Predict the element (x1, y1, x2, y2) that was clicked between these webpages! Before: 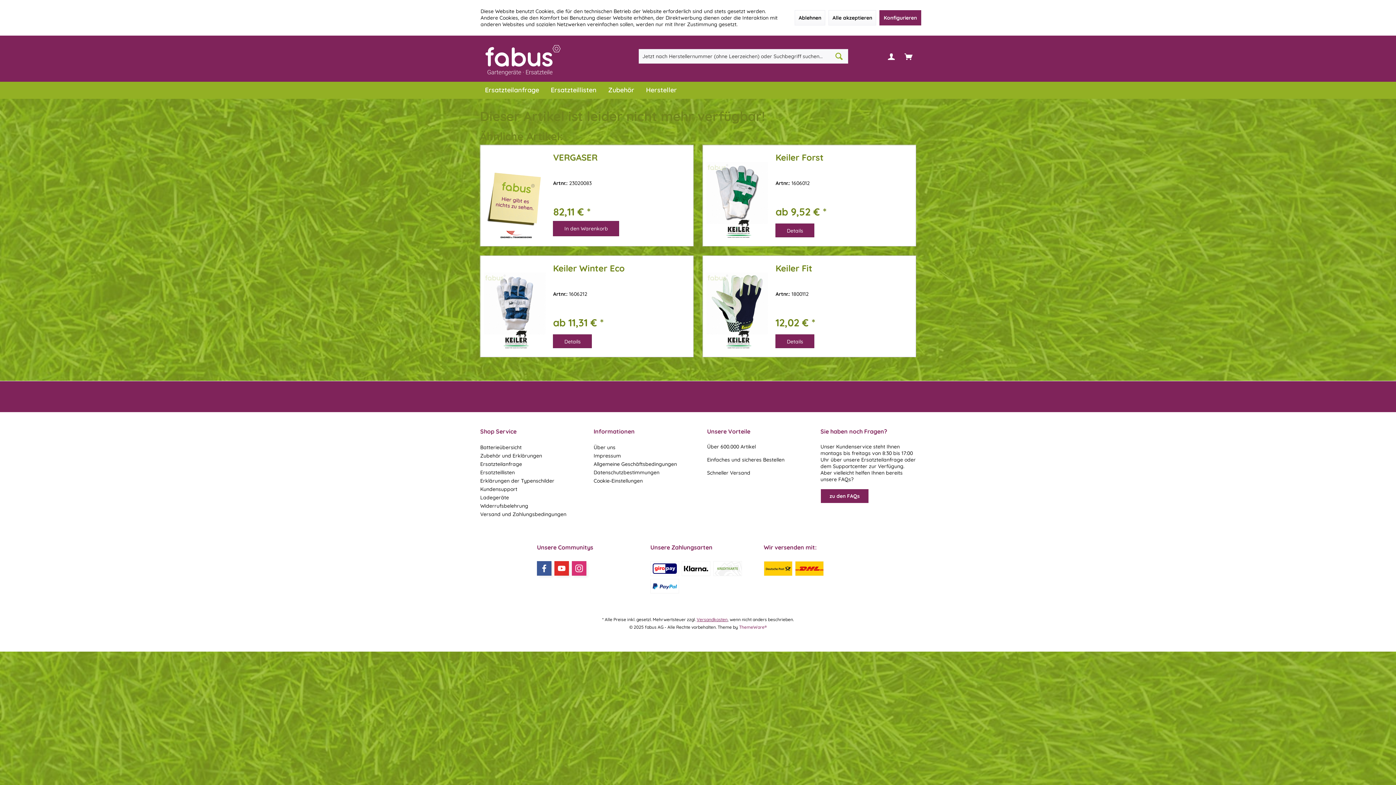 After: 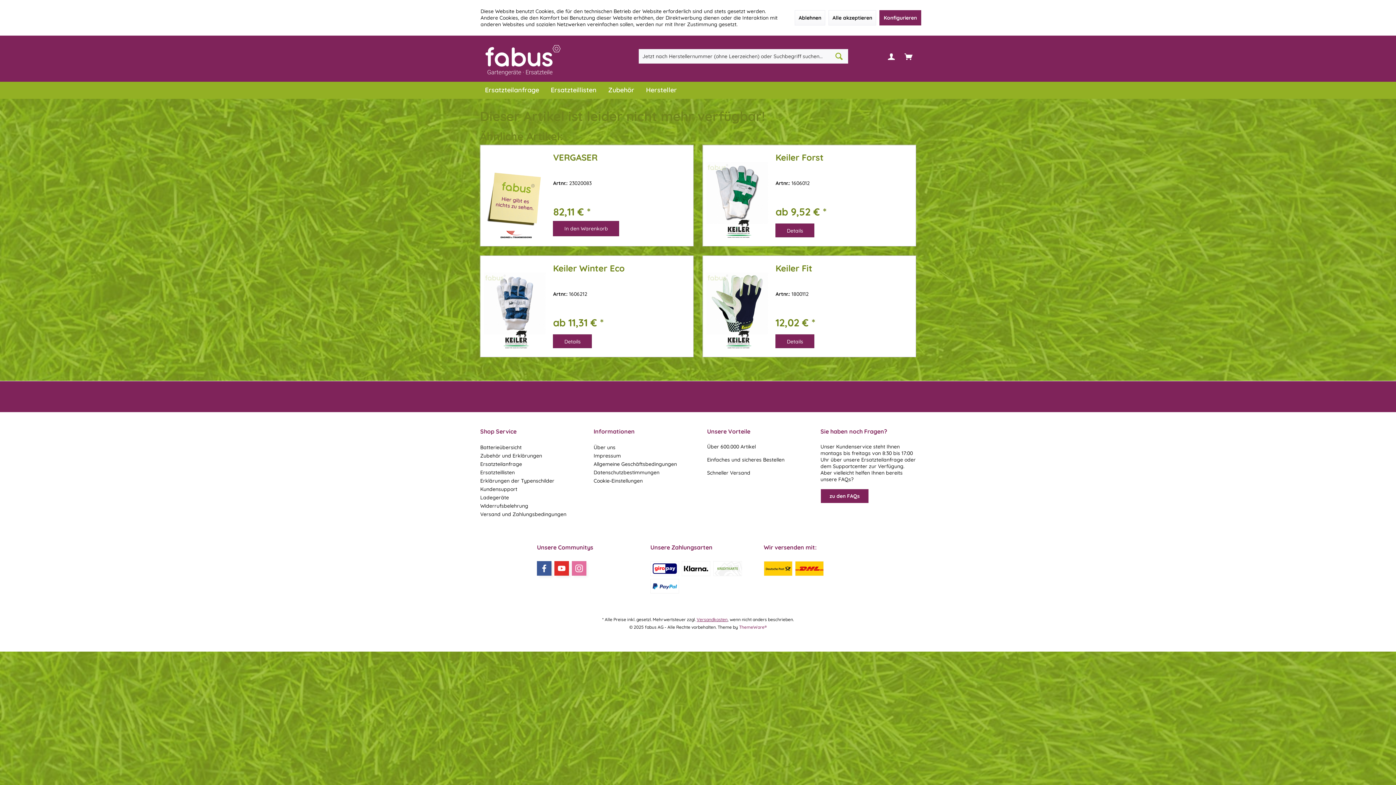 Action: label: Instagram bbox: (571, 561, 586, 576)